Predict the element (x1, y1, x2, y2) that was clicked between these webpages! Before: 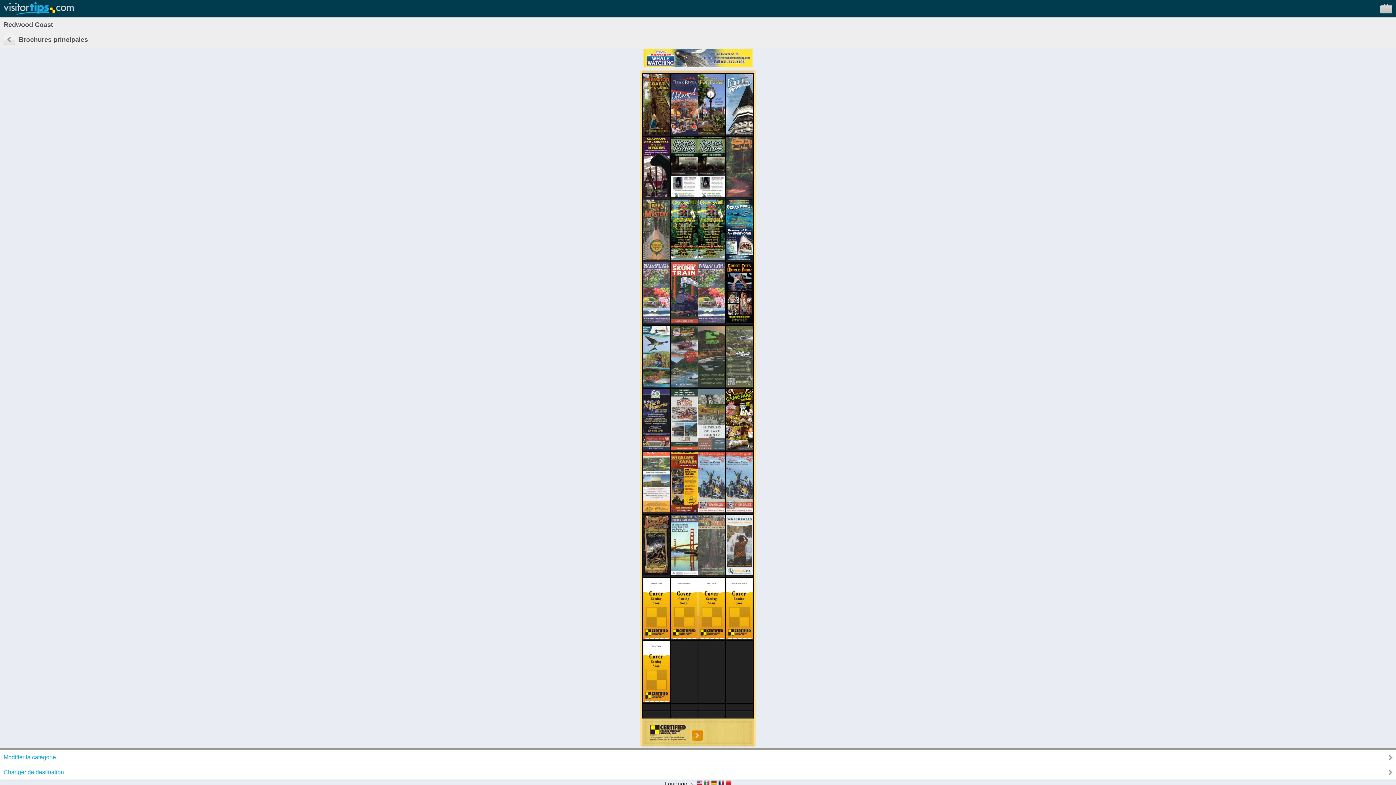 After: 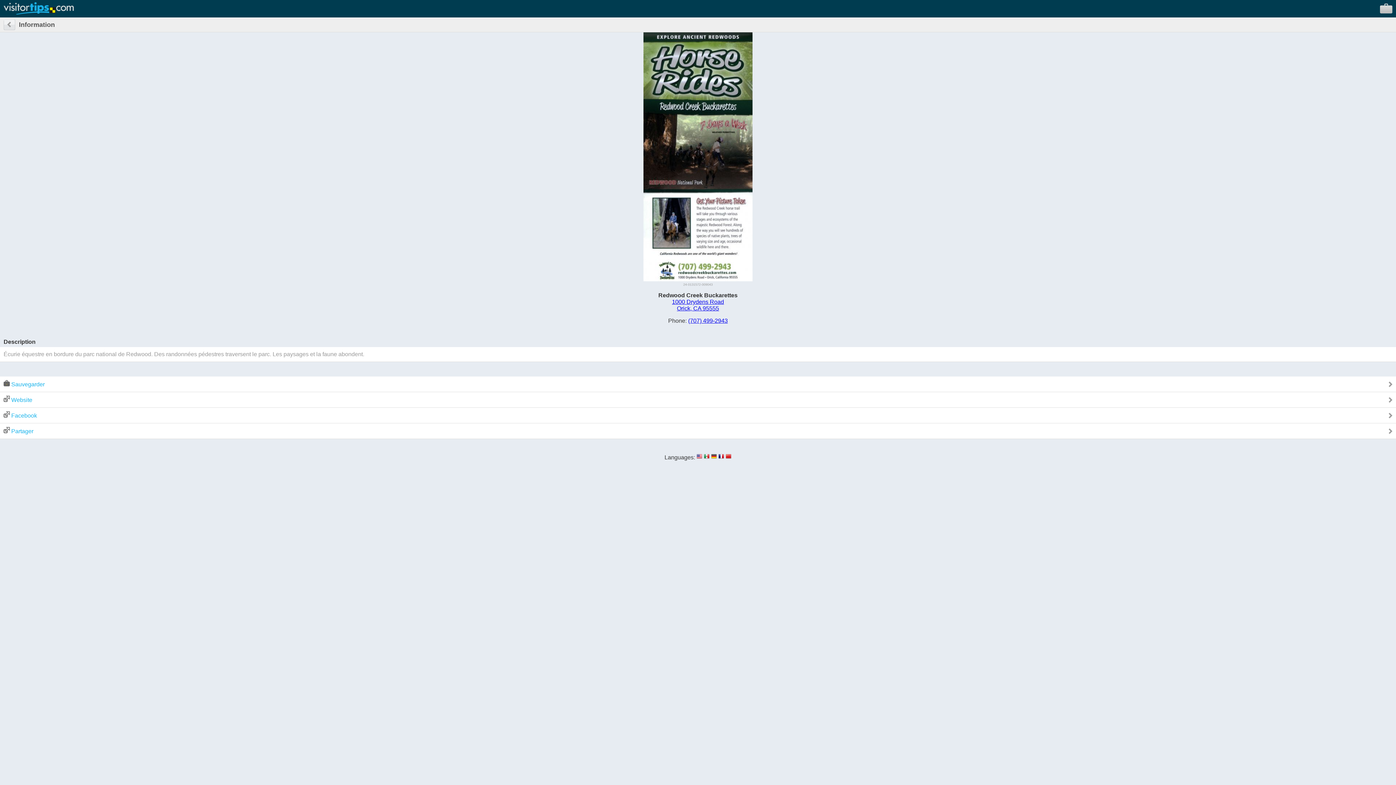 Action: bbox: (670, 192, 697, 198)